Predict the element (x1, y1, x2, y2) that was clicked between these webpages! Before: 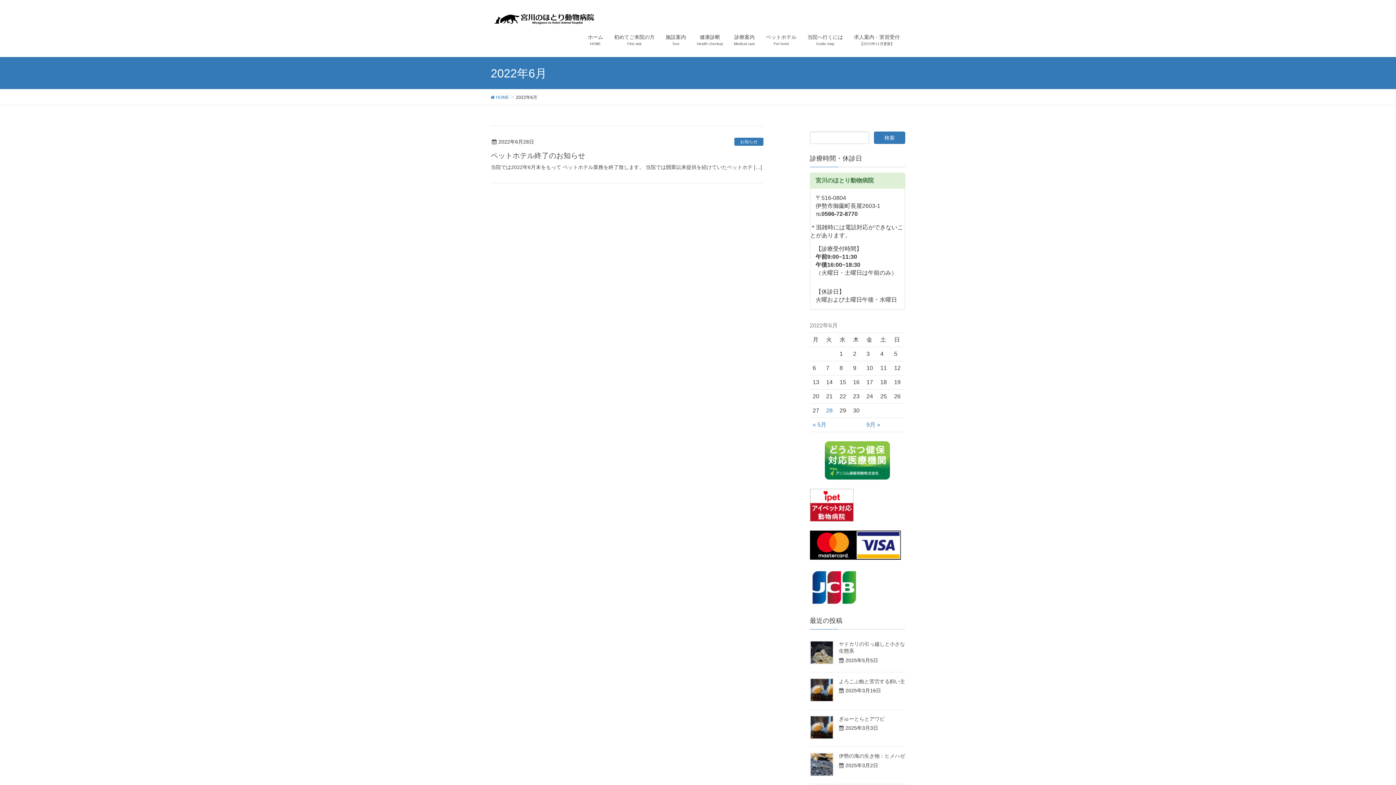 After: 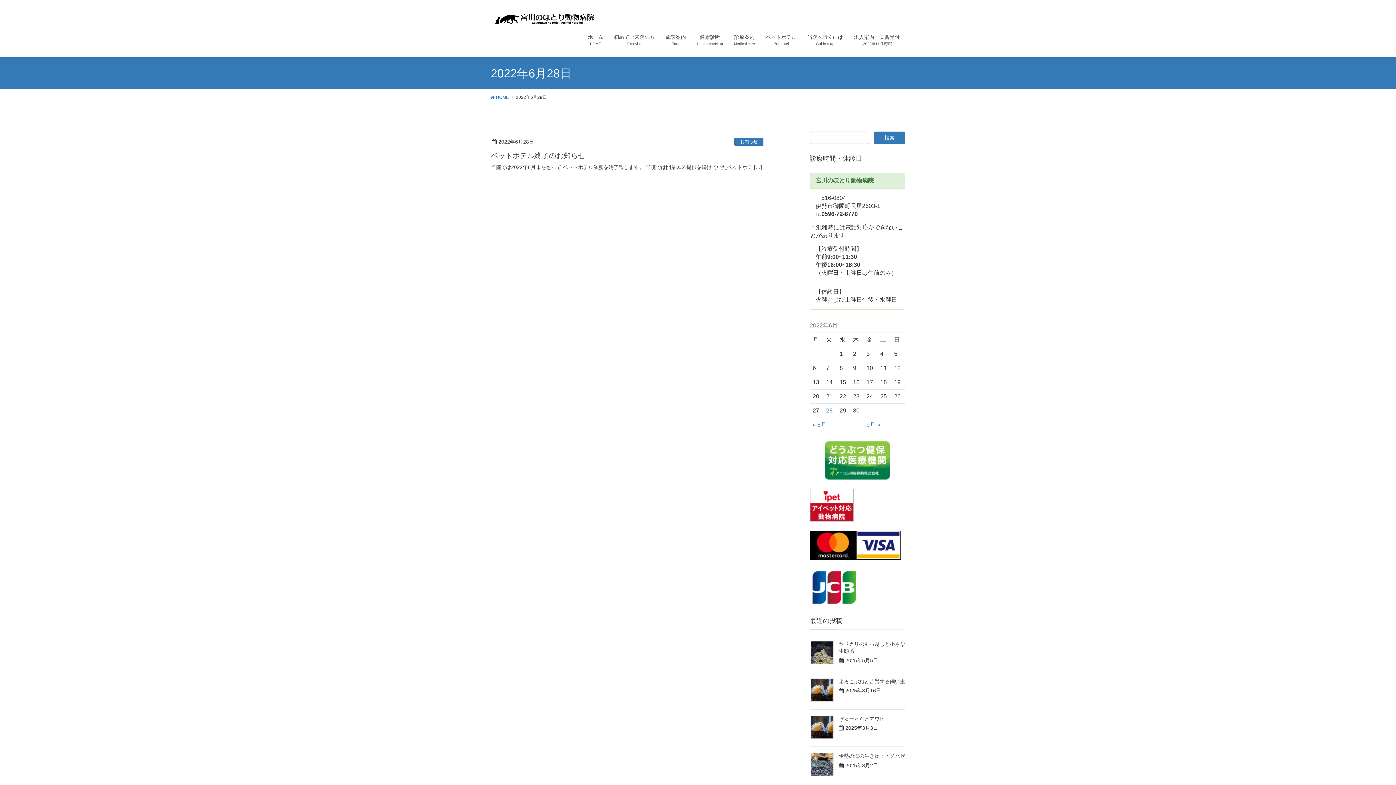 Action: bbox: (826, 407, 832, 413) label: 2022年6月28日 に投稿を公開